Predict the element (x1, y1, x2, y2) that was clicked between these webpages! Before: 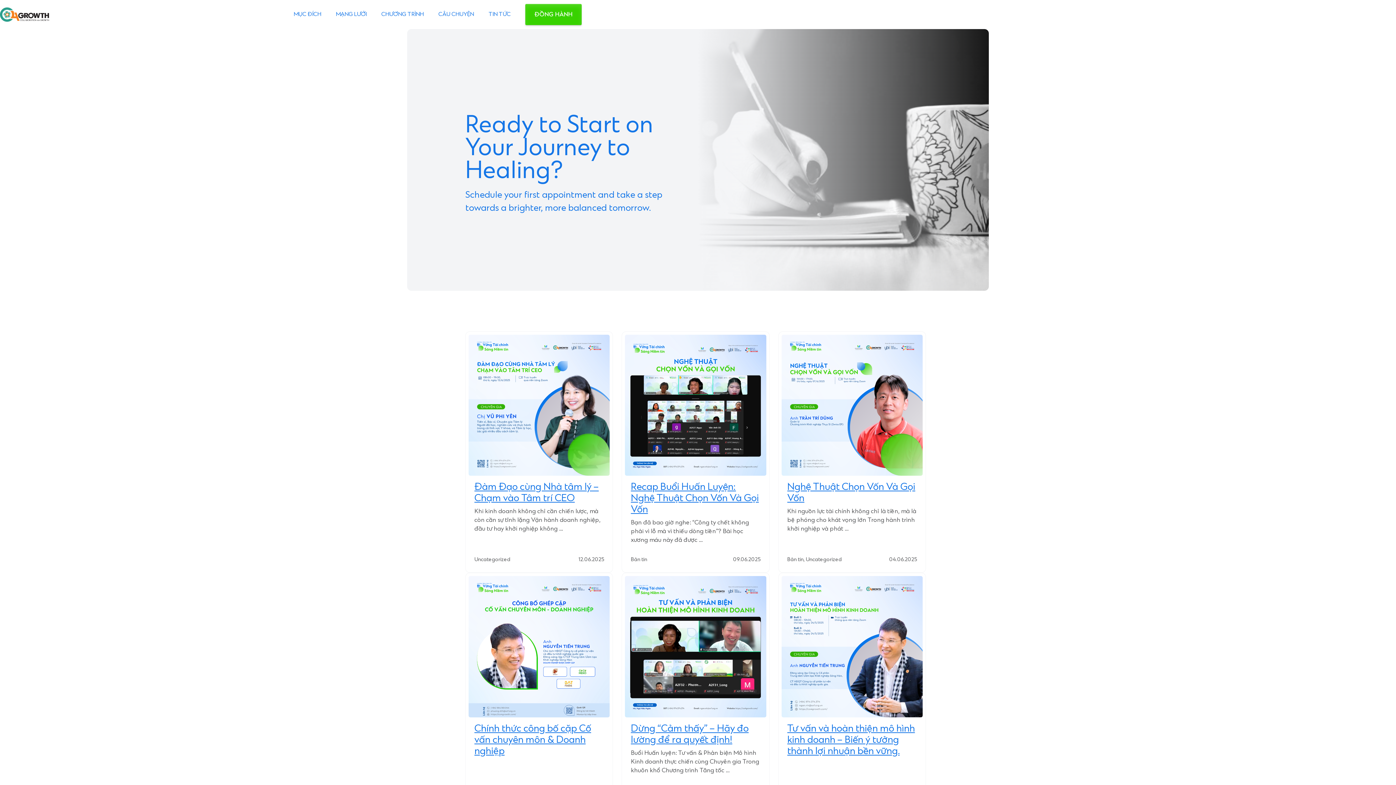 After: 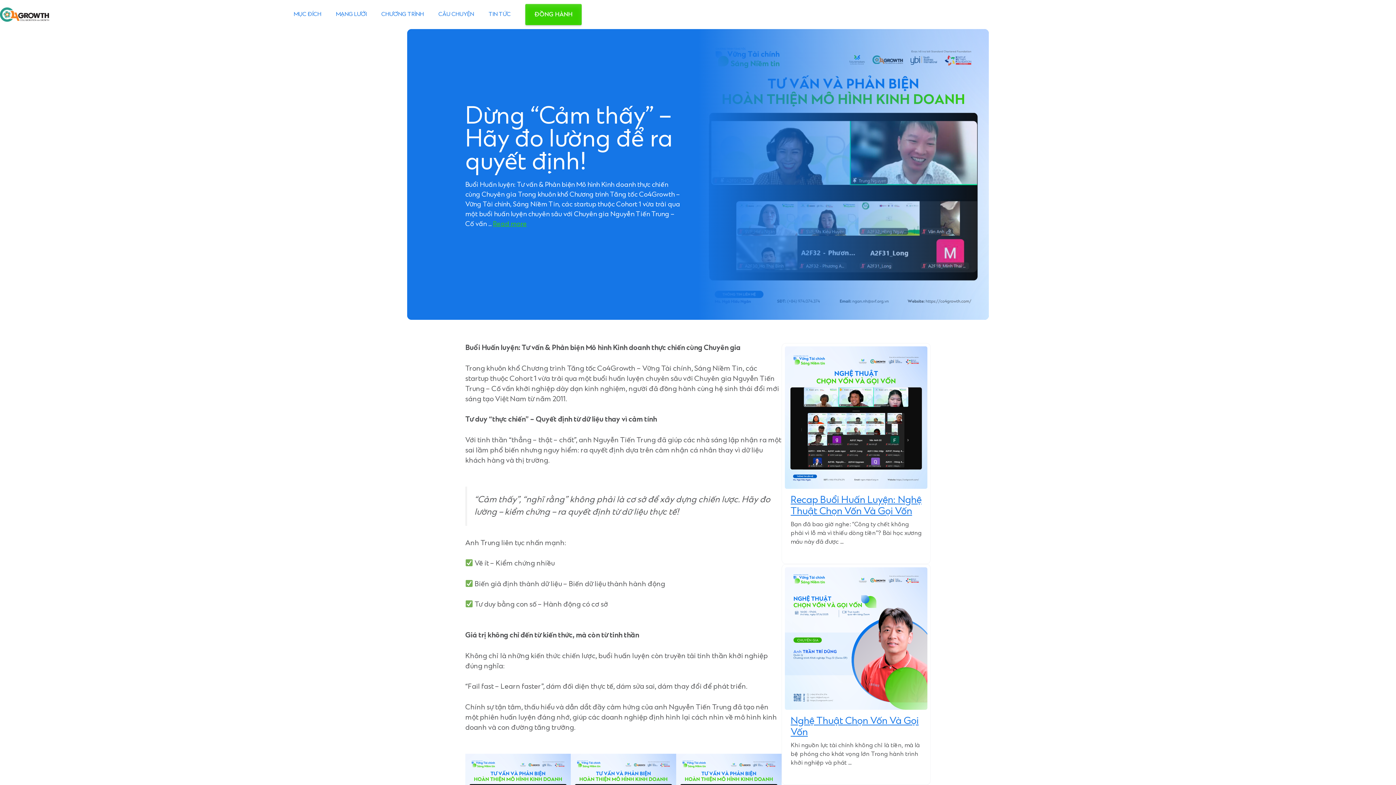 Action: bbox: (625, 642, 766, 650)